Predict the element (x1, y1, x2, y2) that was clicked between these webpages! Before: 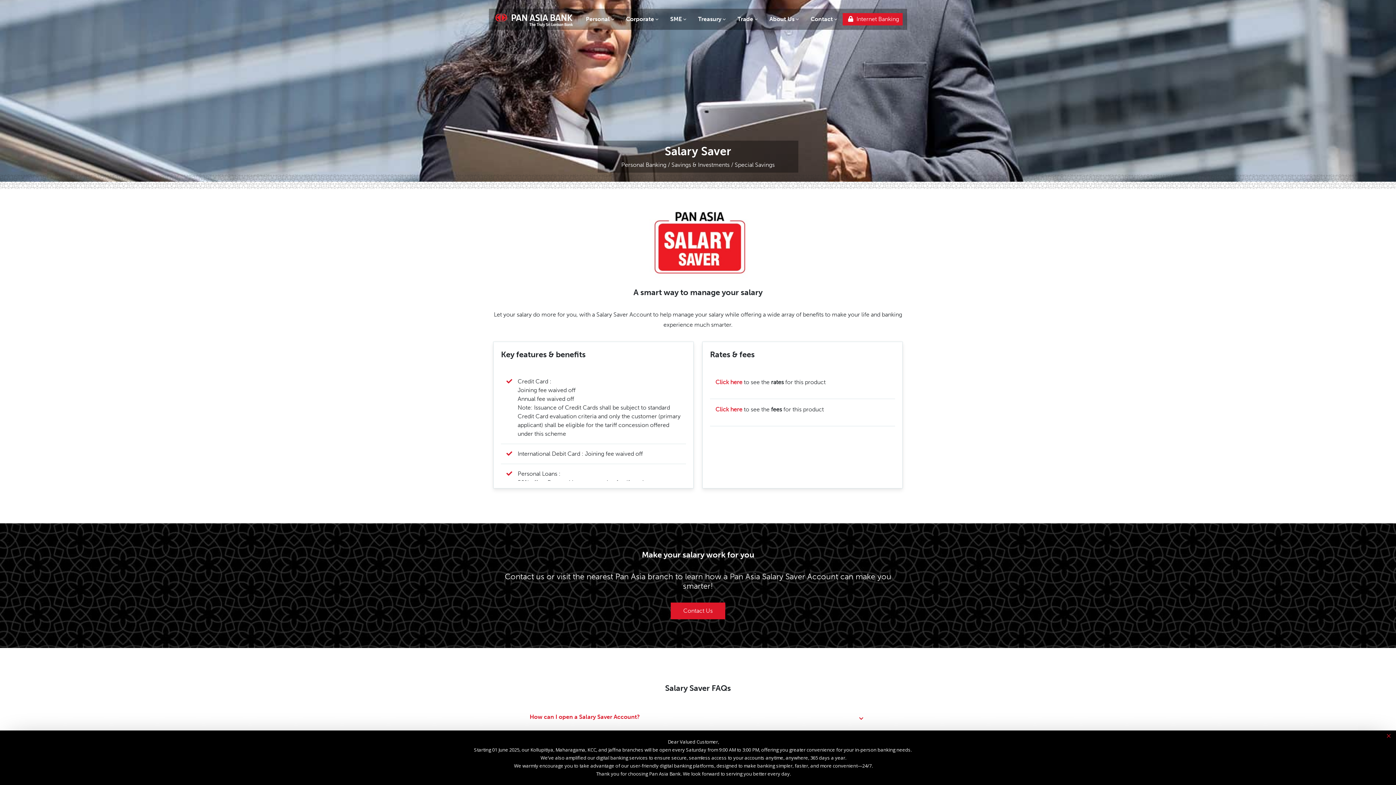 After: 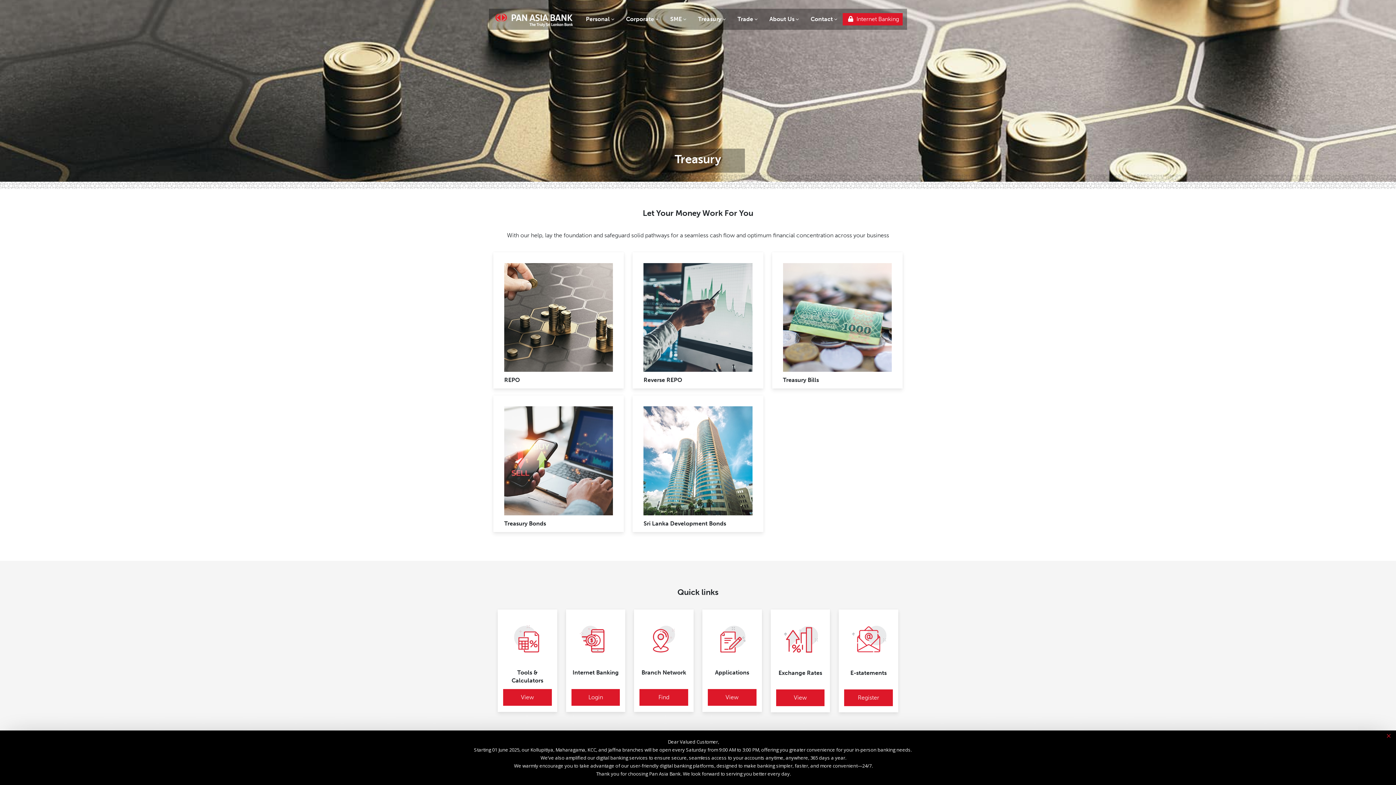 Action: bbox: (695, 12, 729, 26) label: Treasury